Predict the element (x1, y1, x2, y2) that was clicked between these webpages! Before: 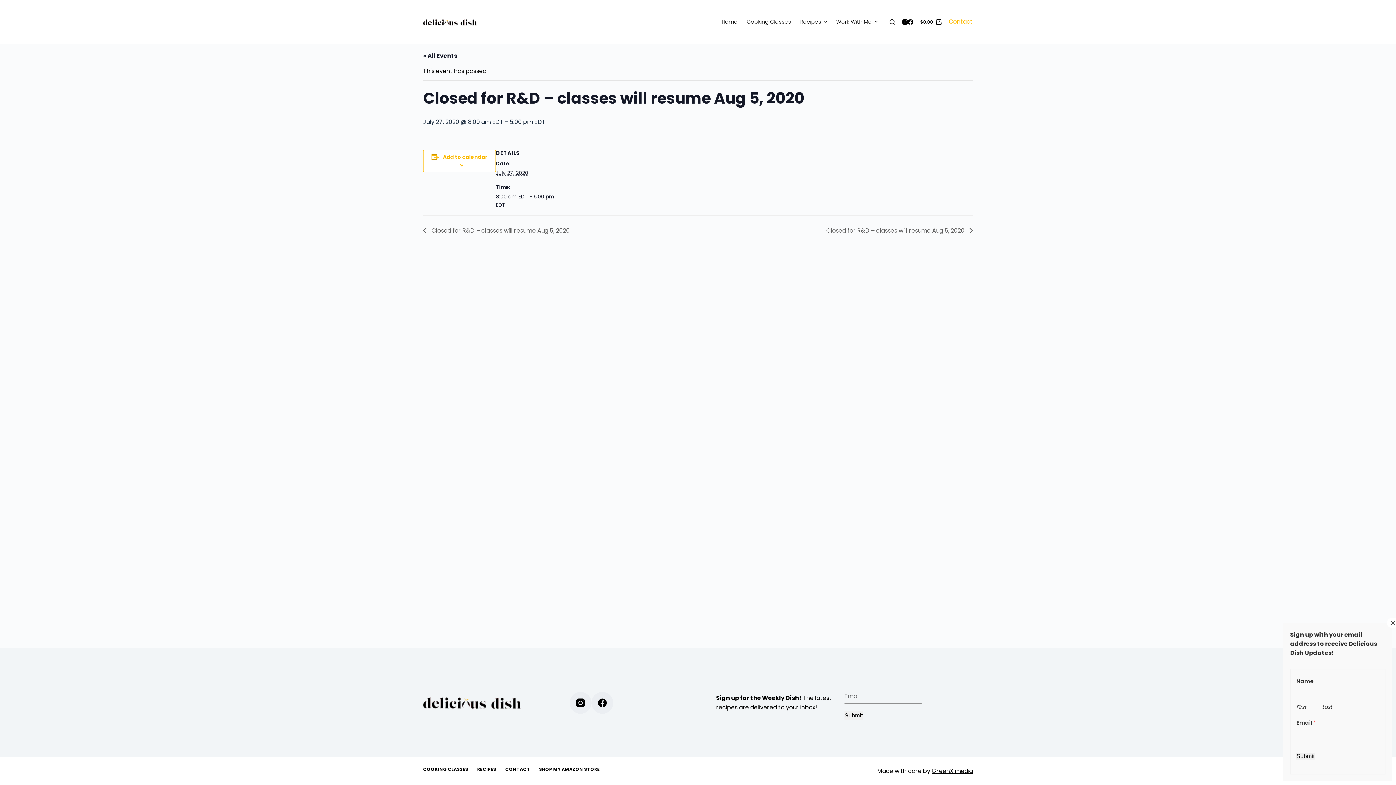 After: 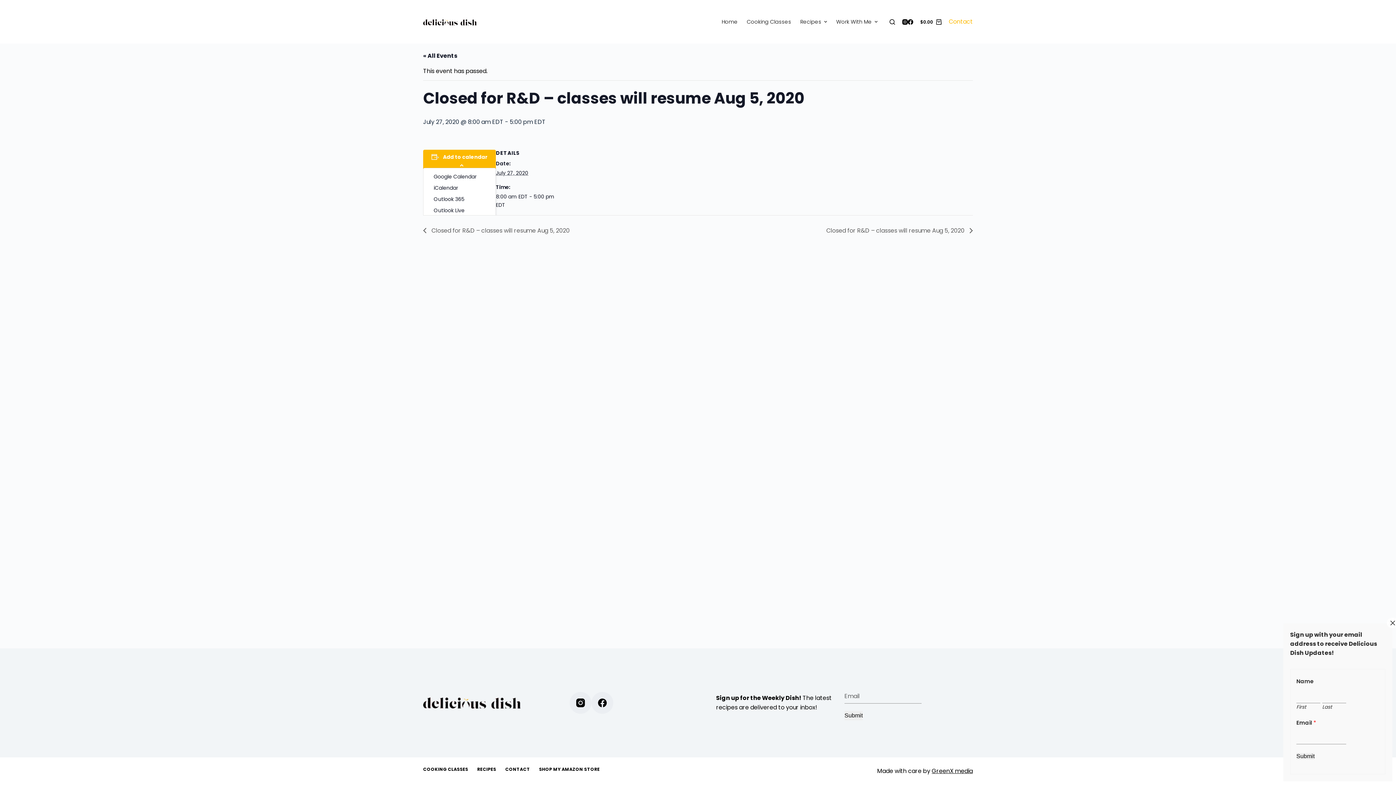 Action: label: Add to calendar bbox: (443, 153, 487, 161)